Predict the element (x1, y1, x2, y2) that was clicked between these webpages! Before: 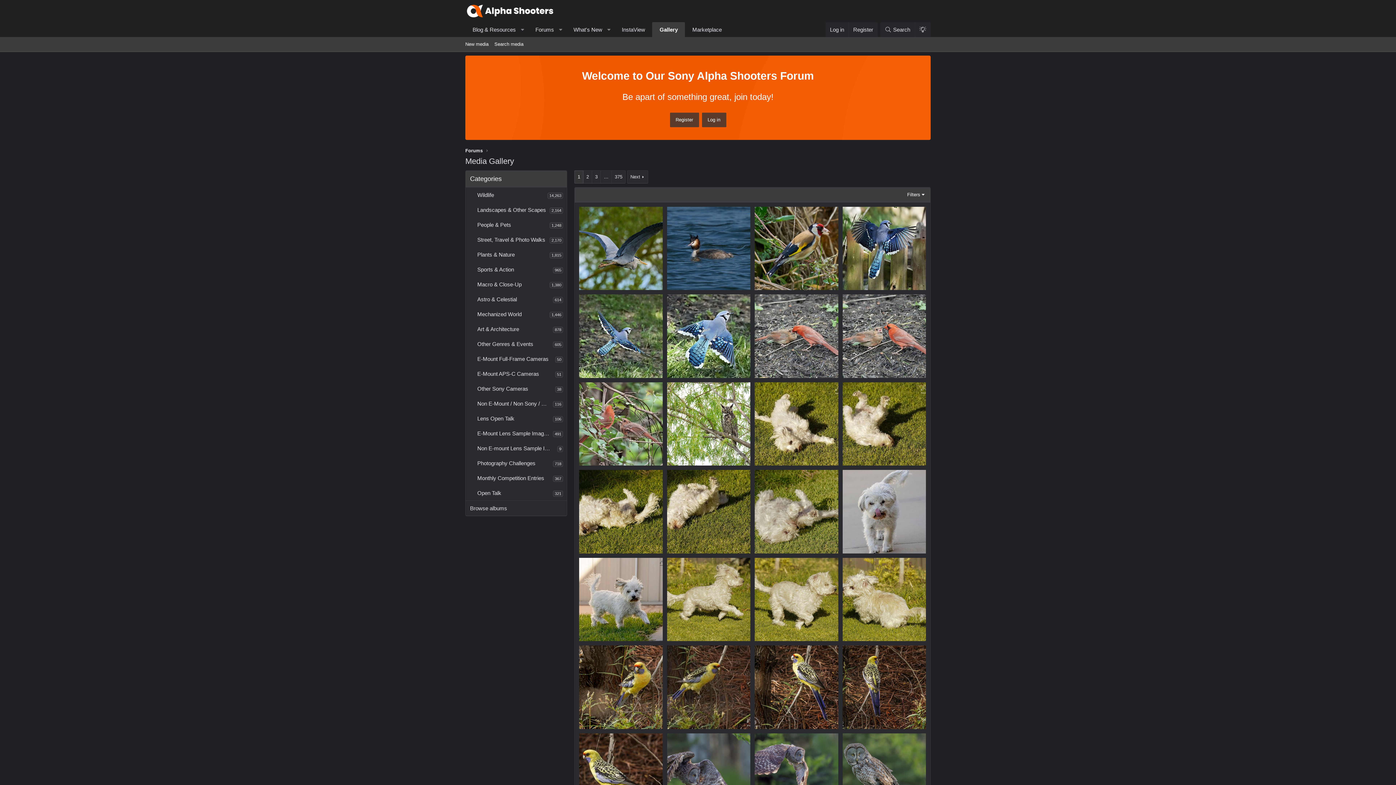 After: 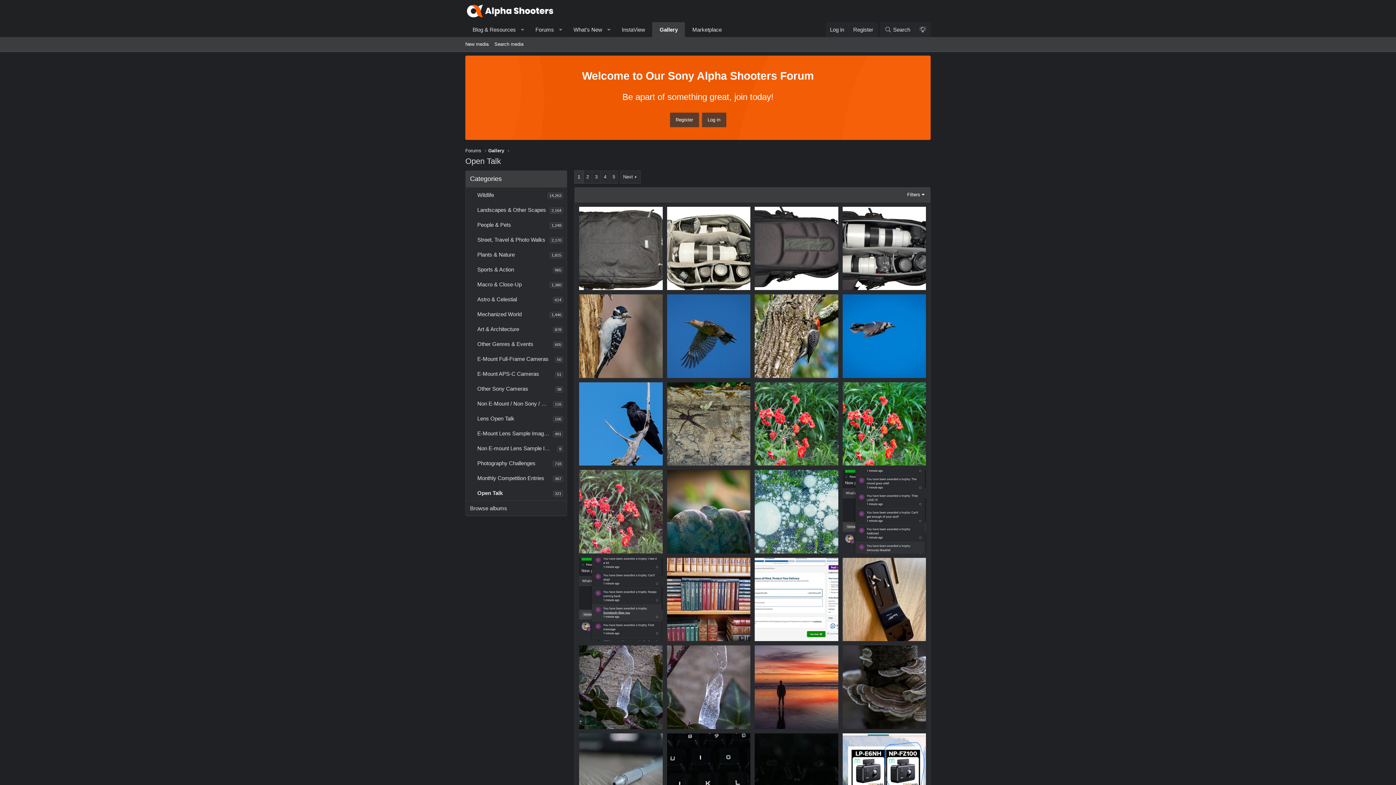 Action: bbox: (477, 485, 553, 500) label: Open Talk